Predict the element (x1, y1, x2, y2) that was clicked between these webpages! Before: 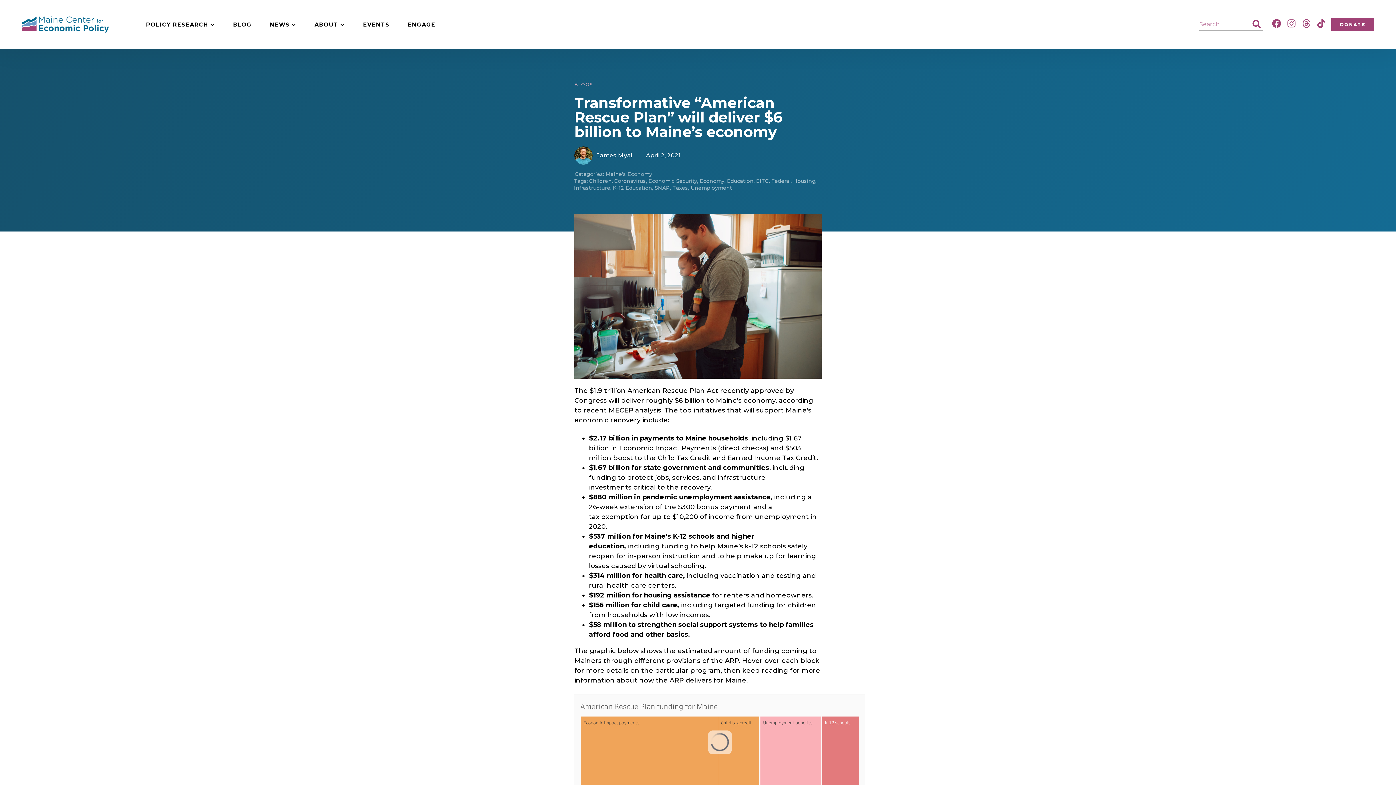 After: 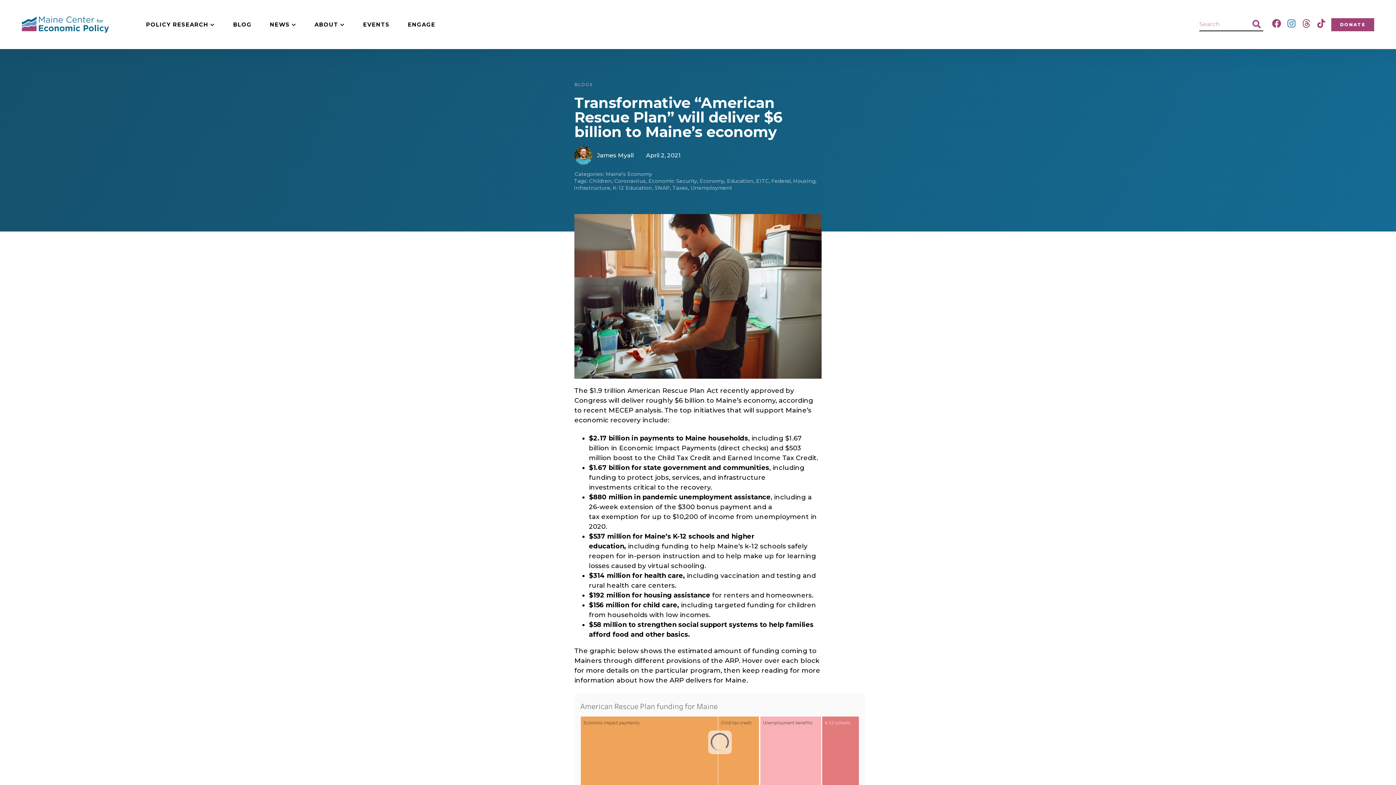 Action: bbox: (1287, 18, 1296, 27) label: Instagram